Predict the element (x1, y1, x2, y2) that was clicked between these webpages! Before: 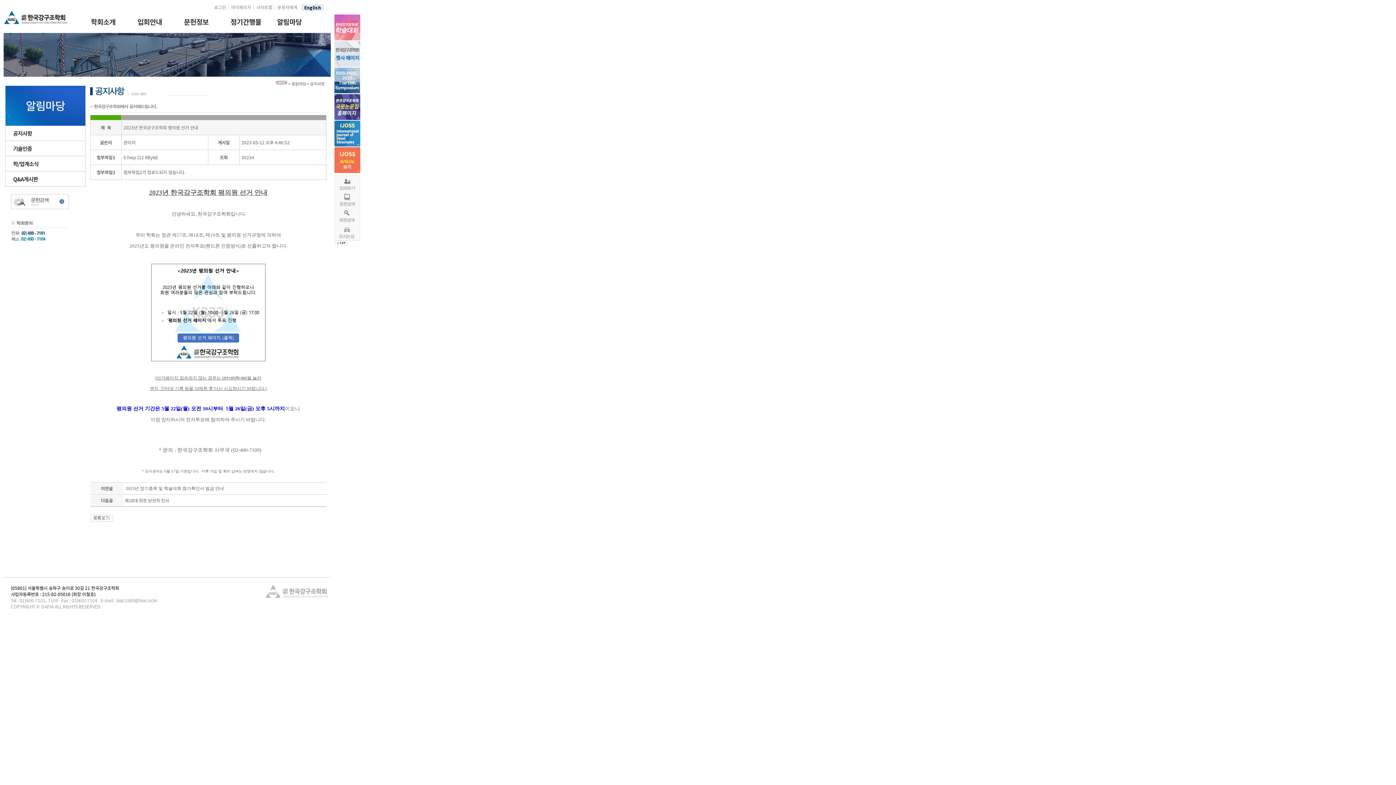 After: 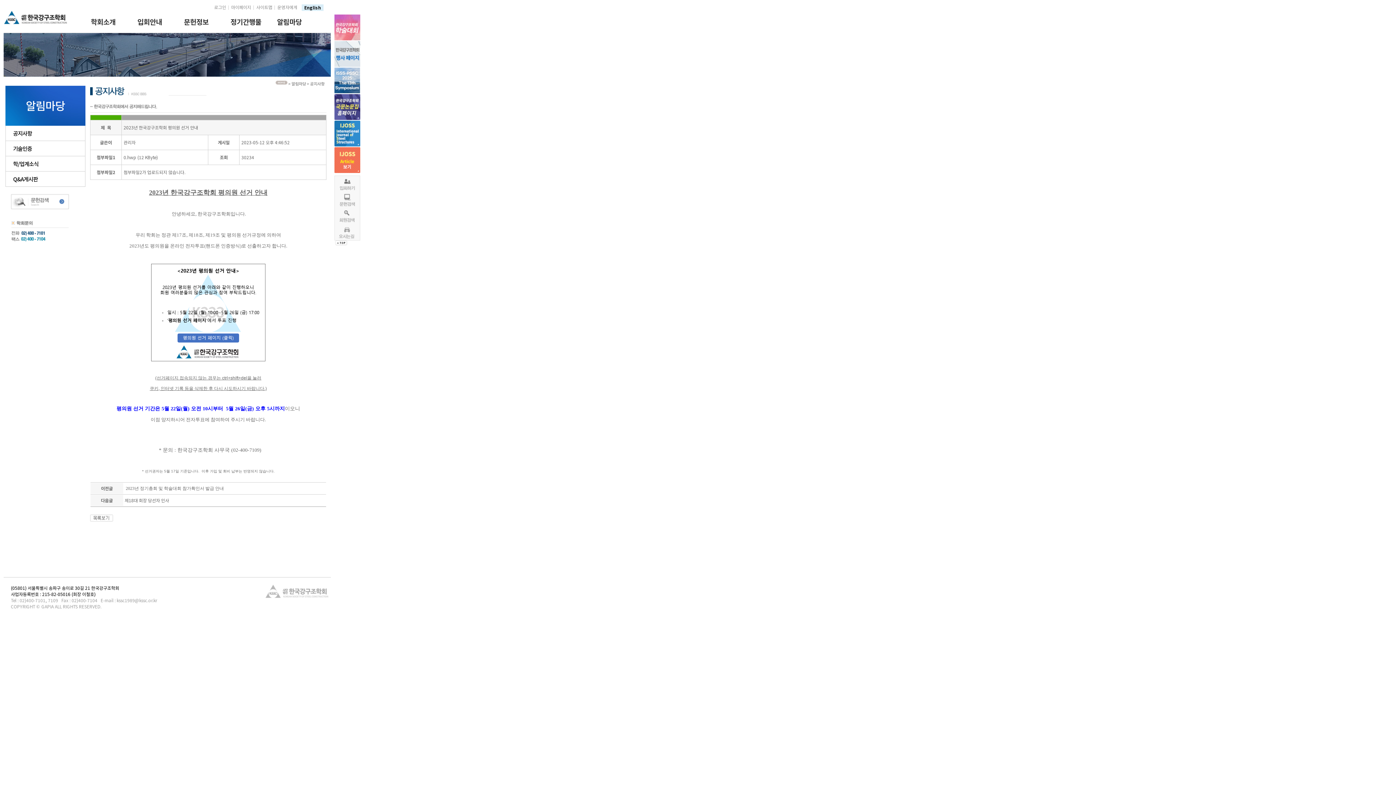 Action: bbox: (334, 41, 360, 47)